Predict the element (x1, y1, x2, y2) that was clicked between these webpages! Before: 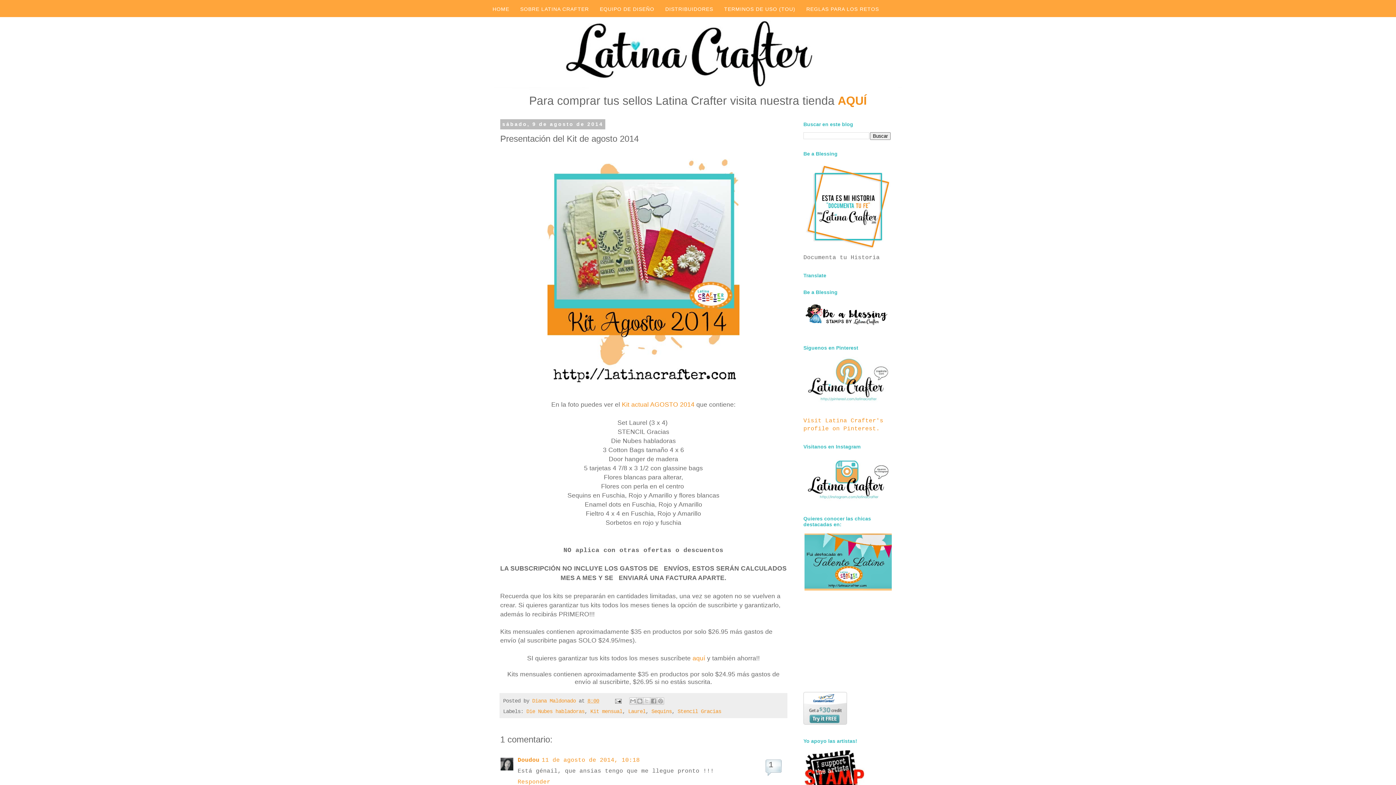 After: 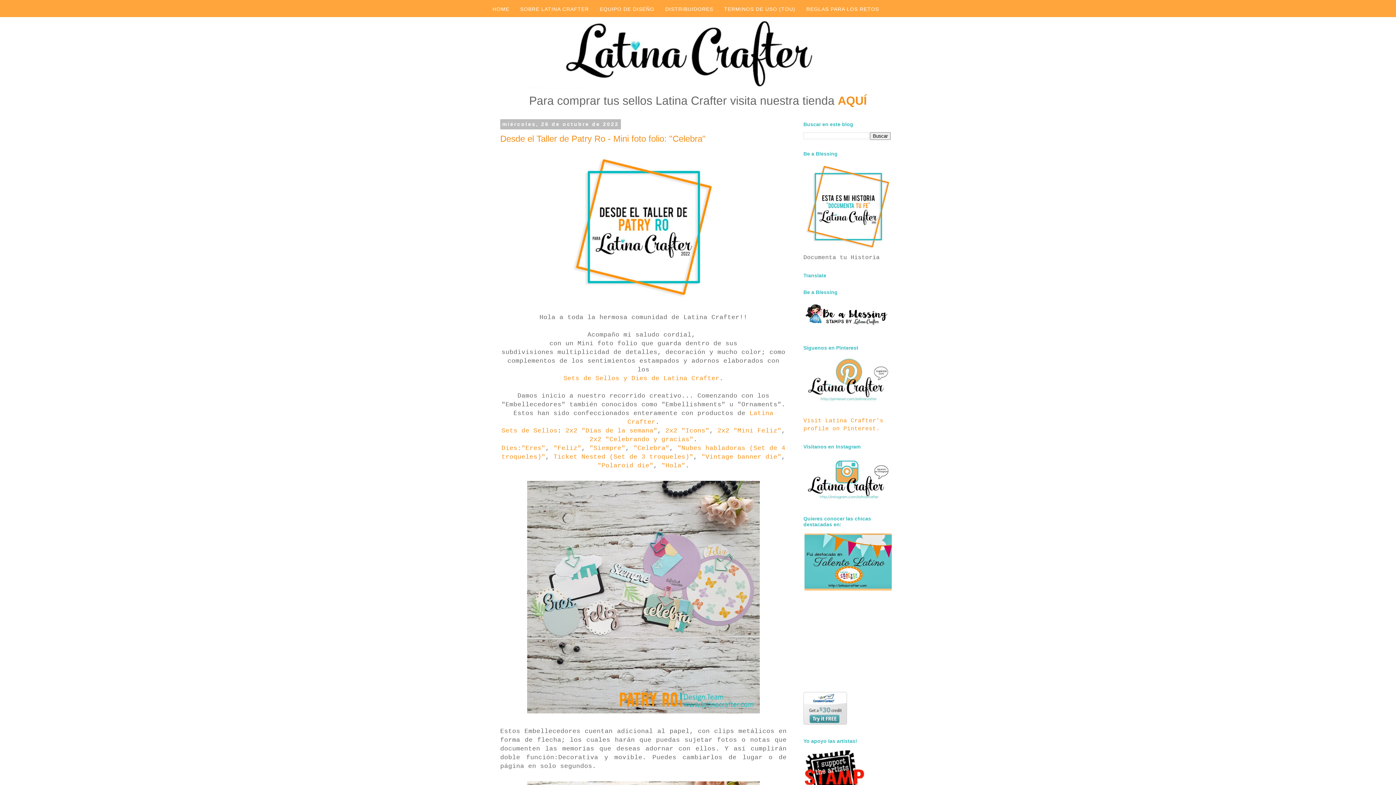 Action: bbox: (489, 2, 516, 12) label: HOME